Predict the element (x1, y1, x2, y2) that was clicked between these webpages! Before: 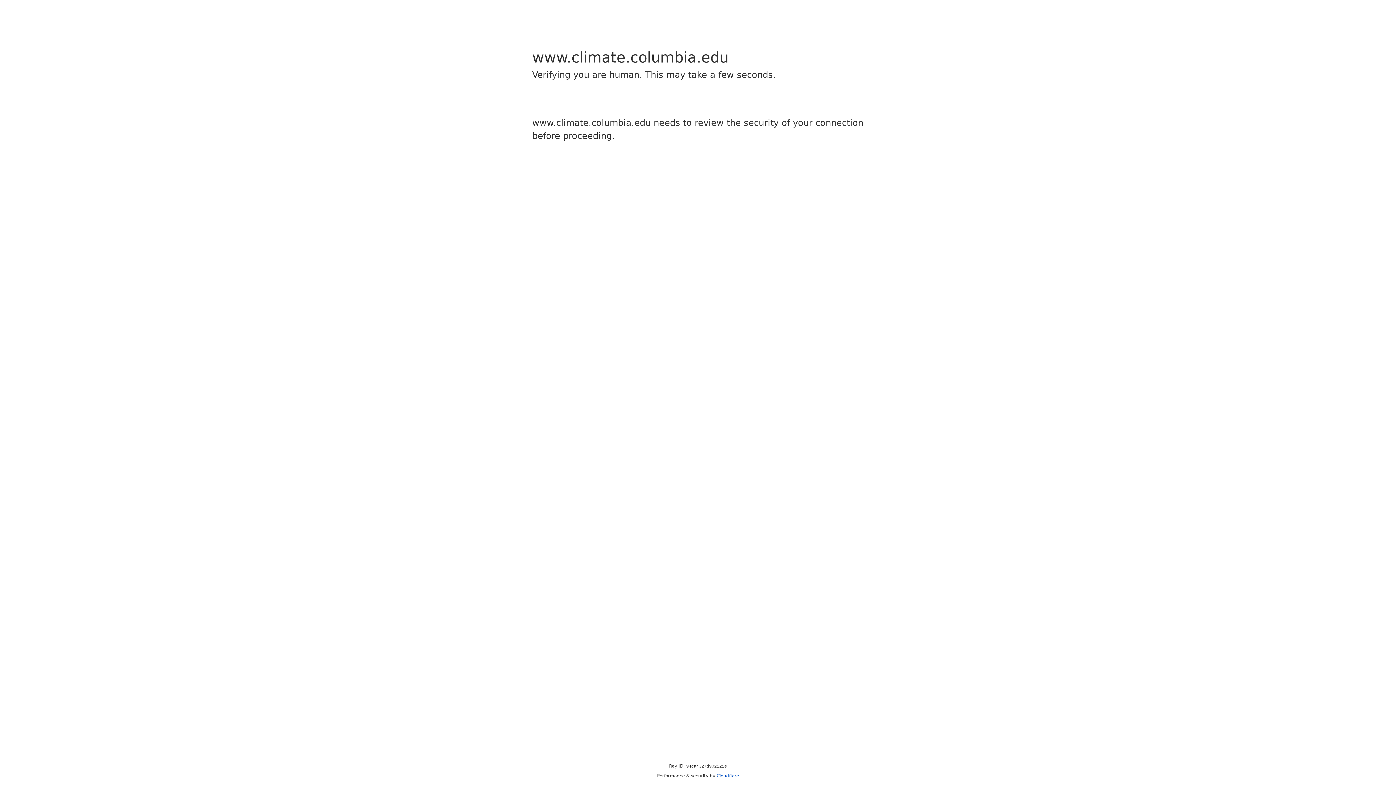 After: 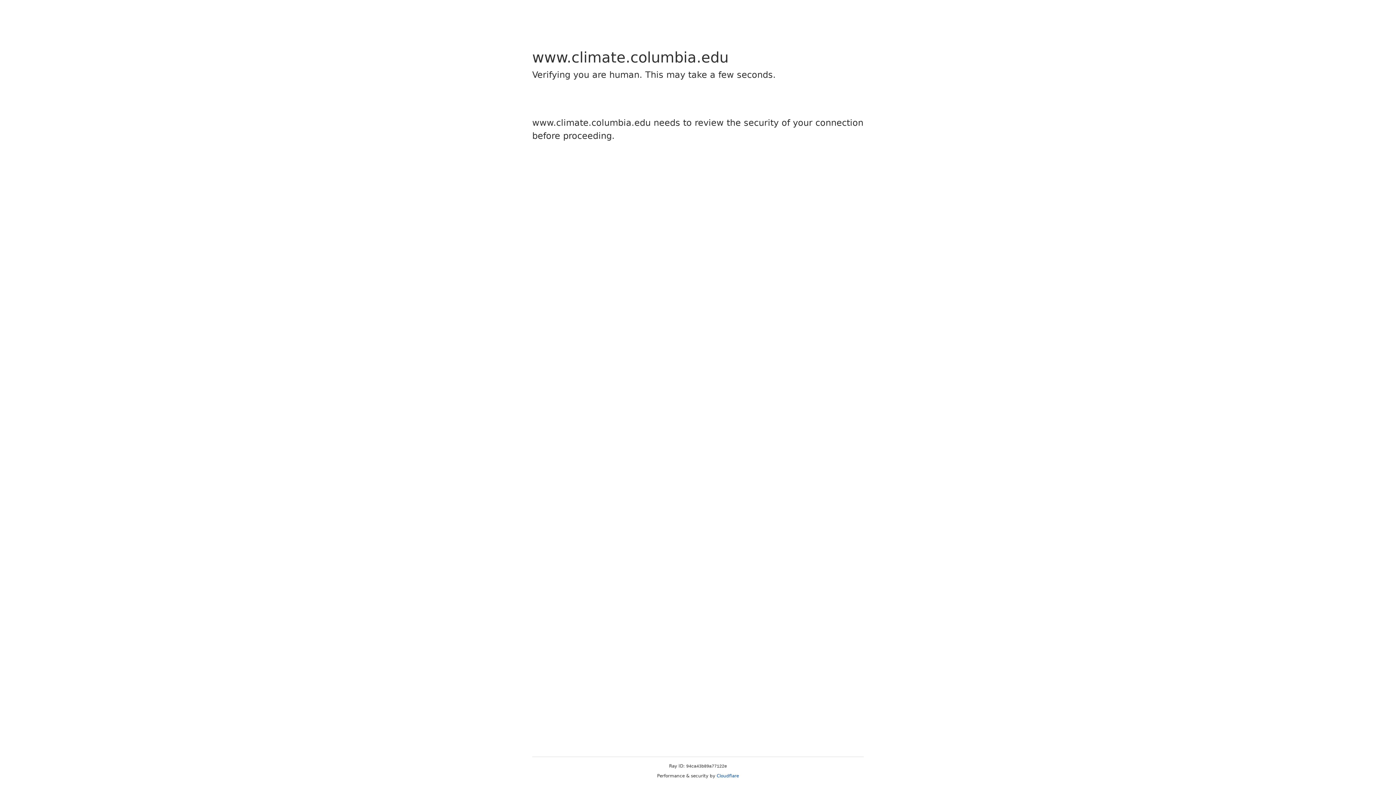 Action: bbox: (716, 773, 739, 778) label: Cloudflare